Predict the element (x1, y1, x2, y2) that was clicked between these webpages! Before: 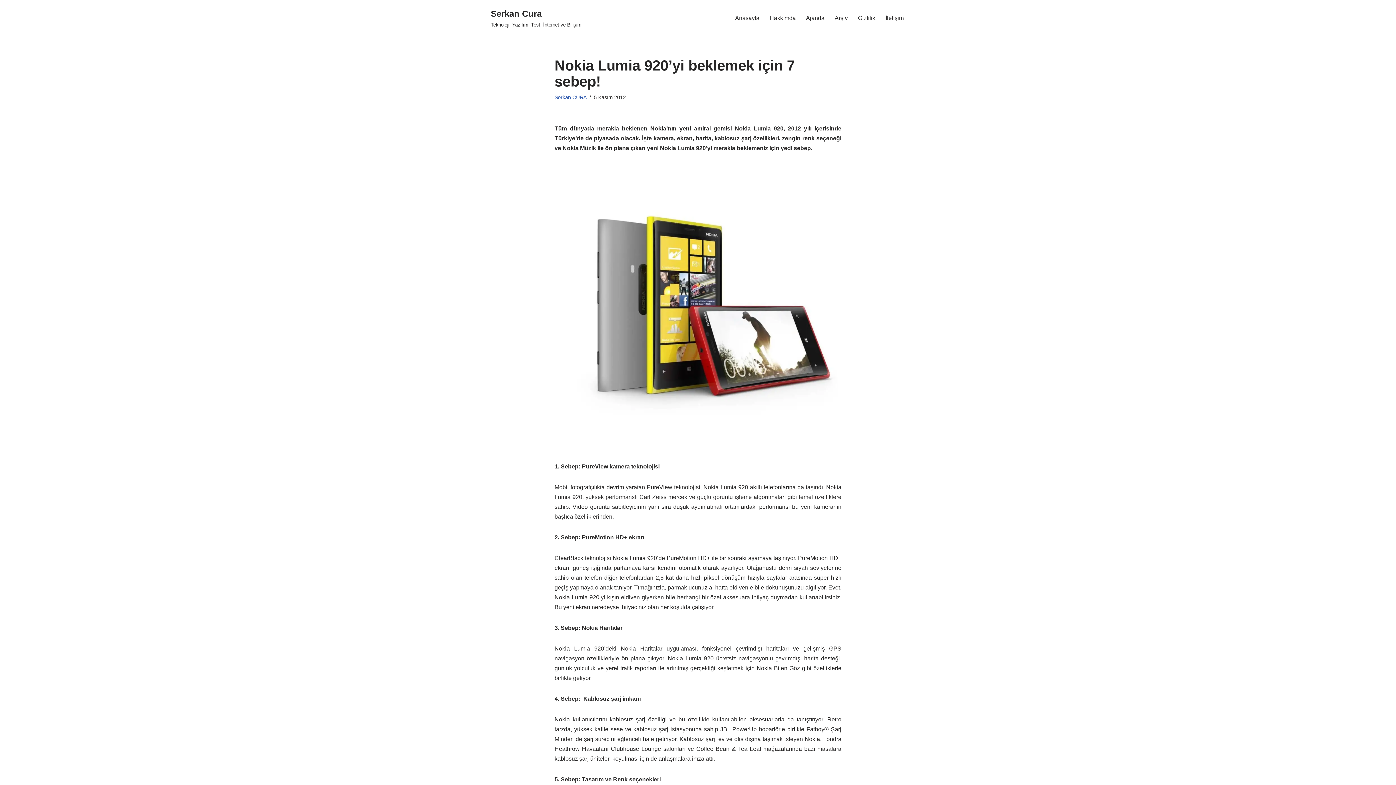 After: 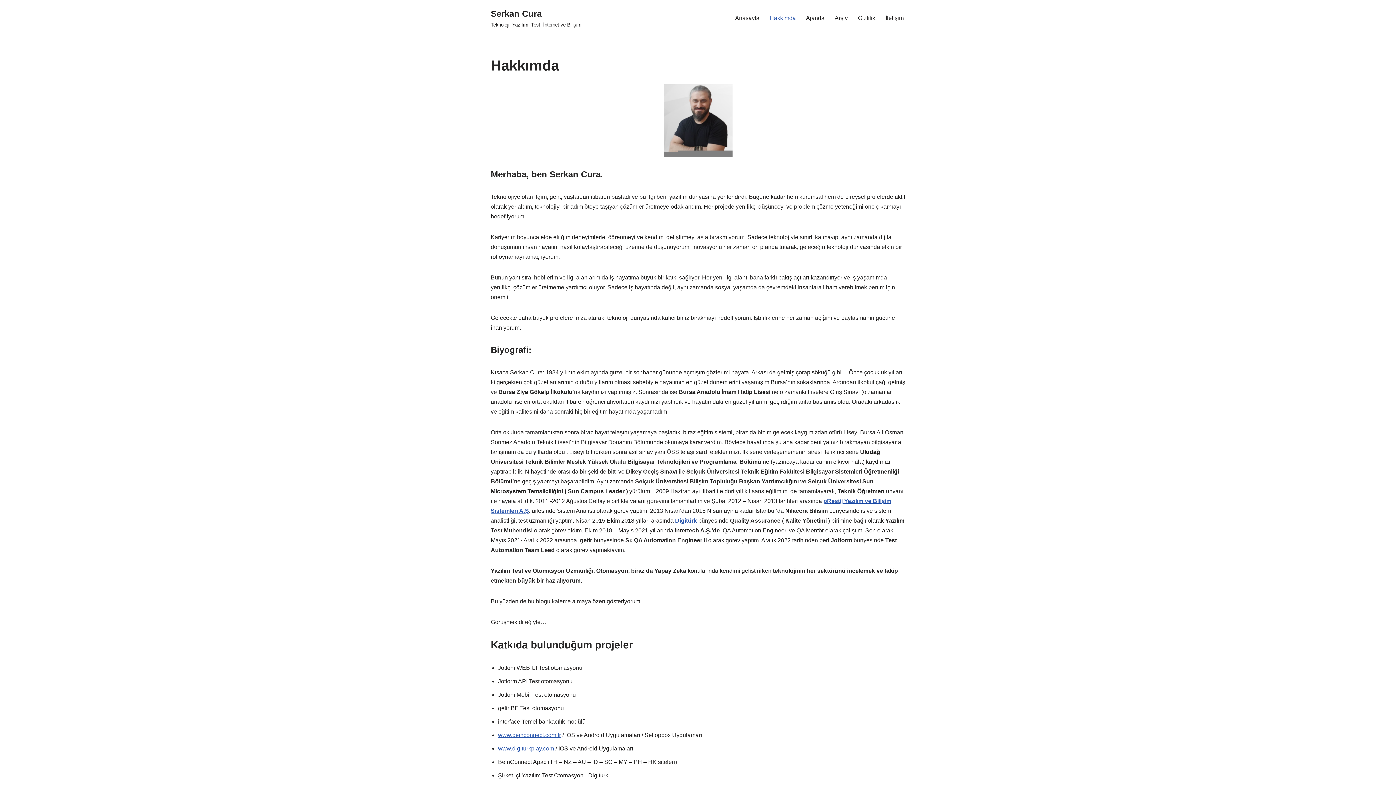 Action: label: Hakkımda bbox: (769, 13, 796, 22)